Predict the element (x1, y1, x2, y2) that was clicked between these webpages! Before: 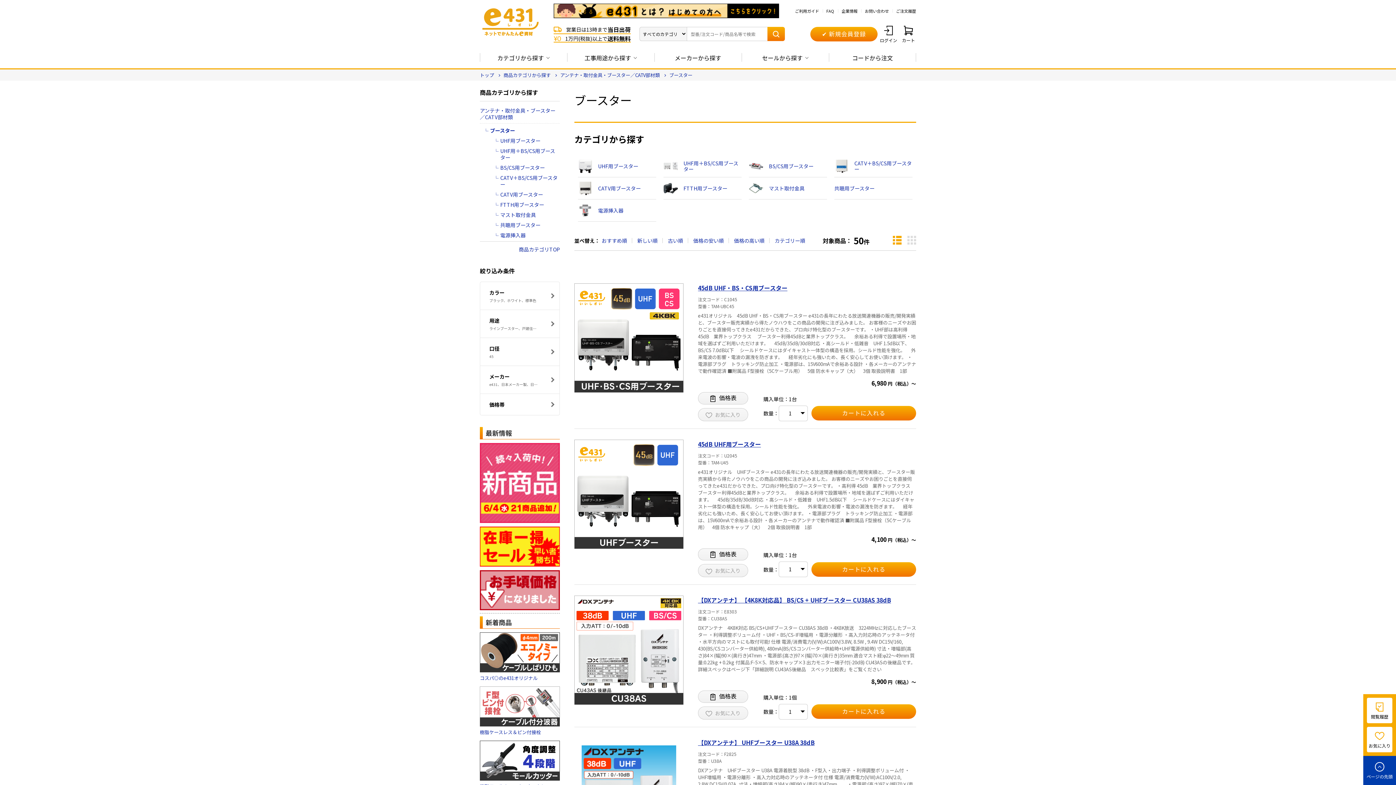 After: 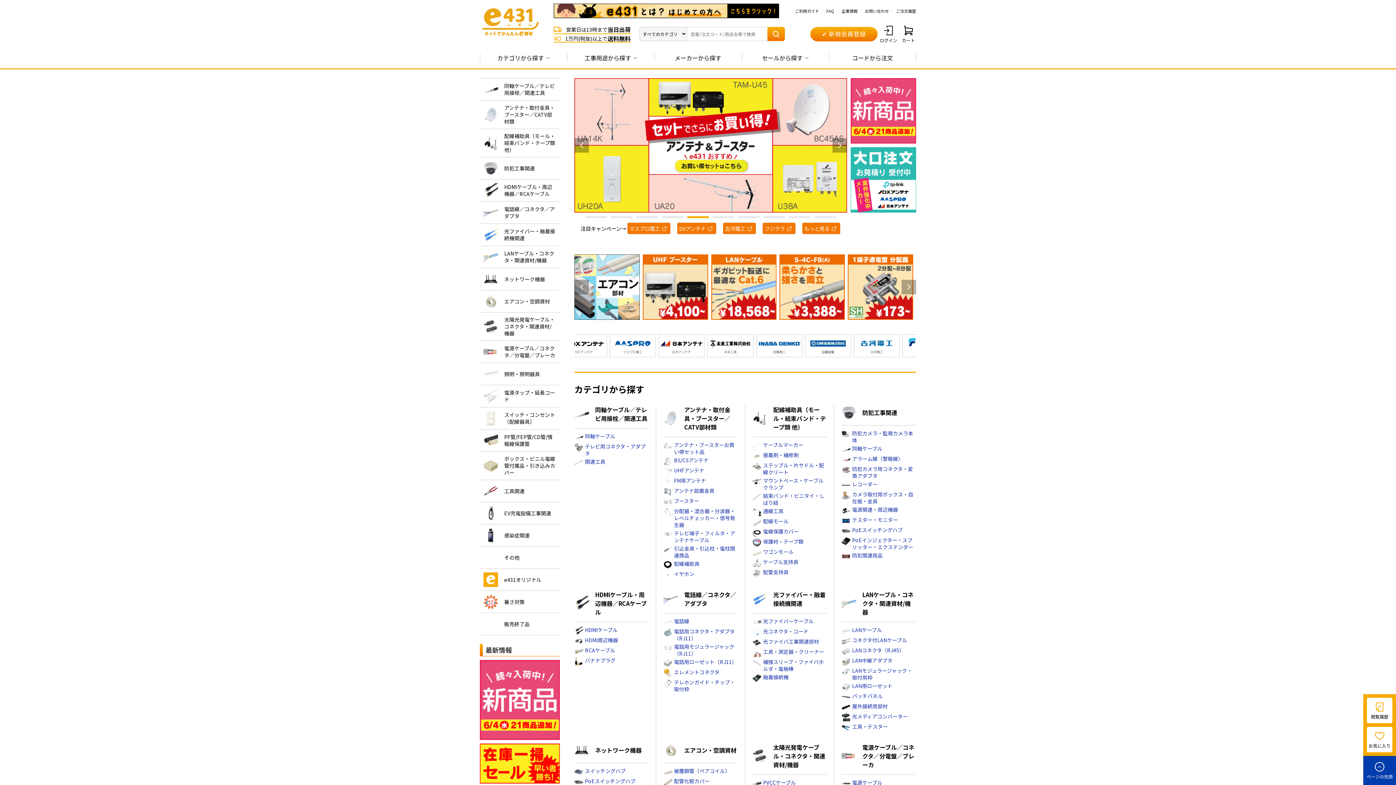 Action: bbox: (480, 3, 541, 36)